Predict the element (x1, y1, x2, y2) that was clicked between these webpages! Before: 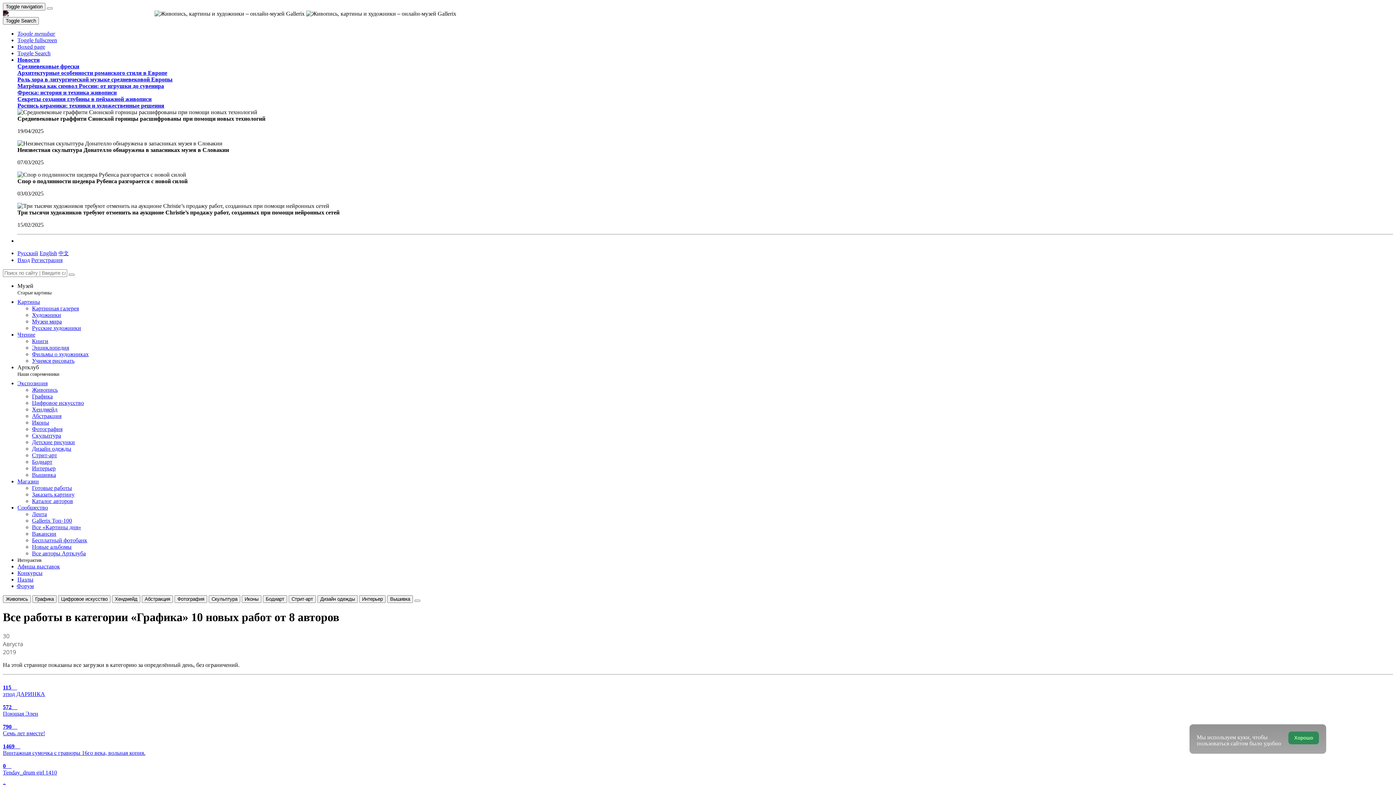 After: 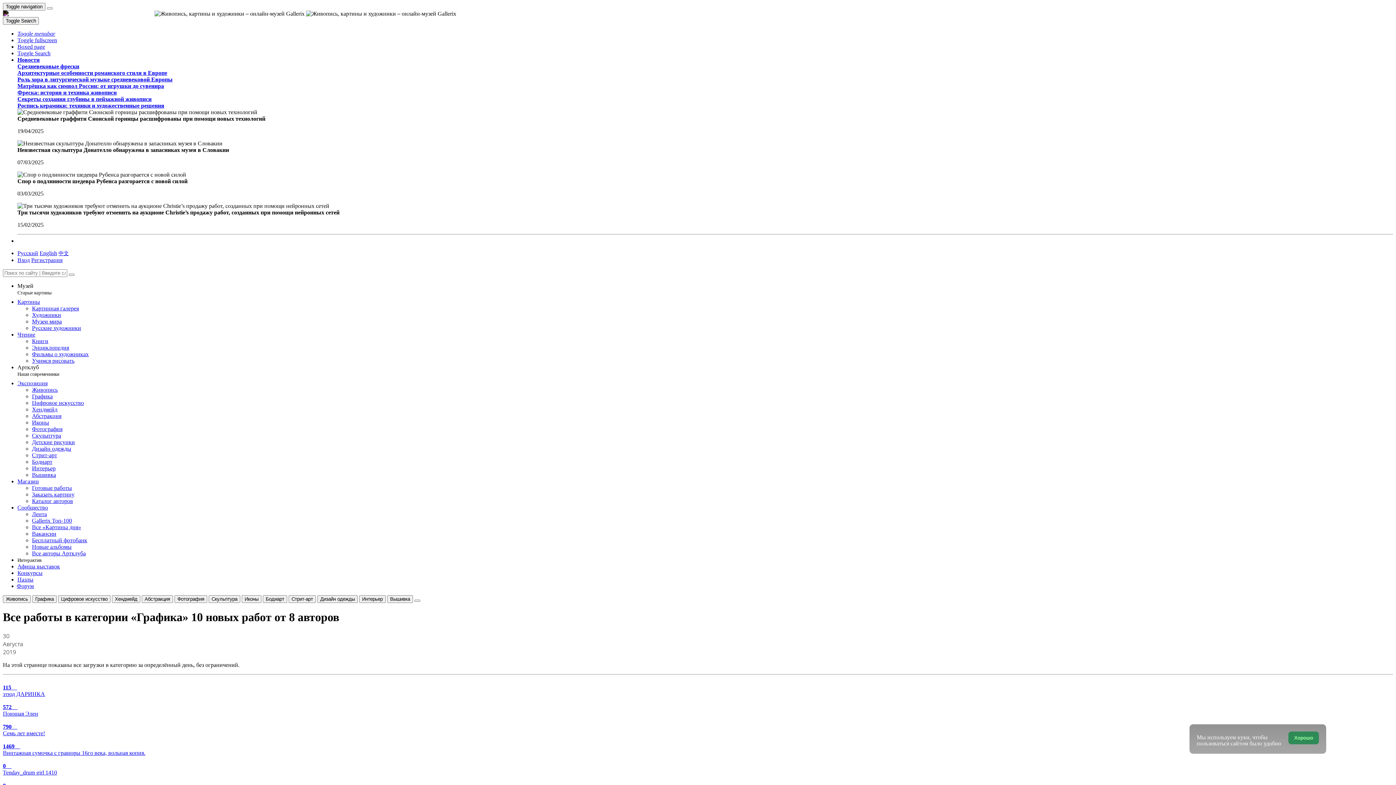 Action: bbox: (32, 595, 56, 603) label: Графика